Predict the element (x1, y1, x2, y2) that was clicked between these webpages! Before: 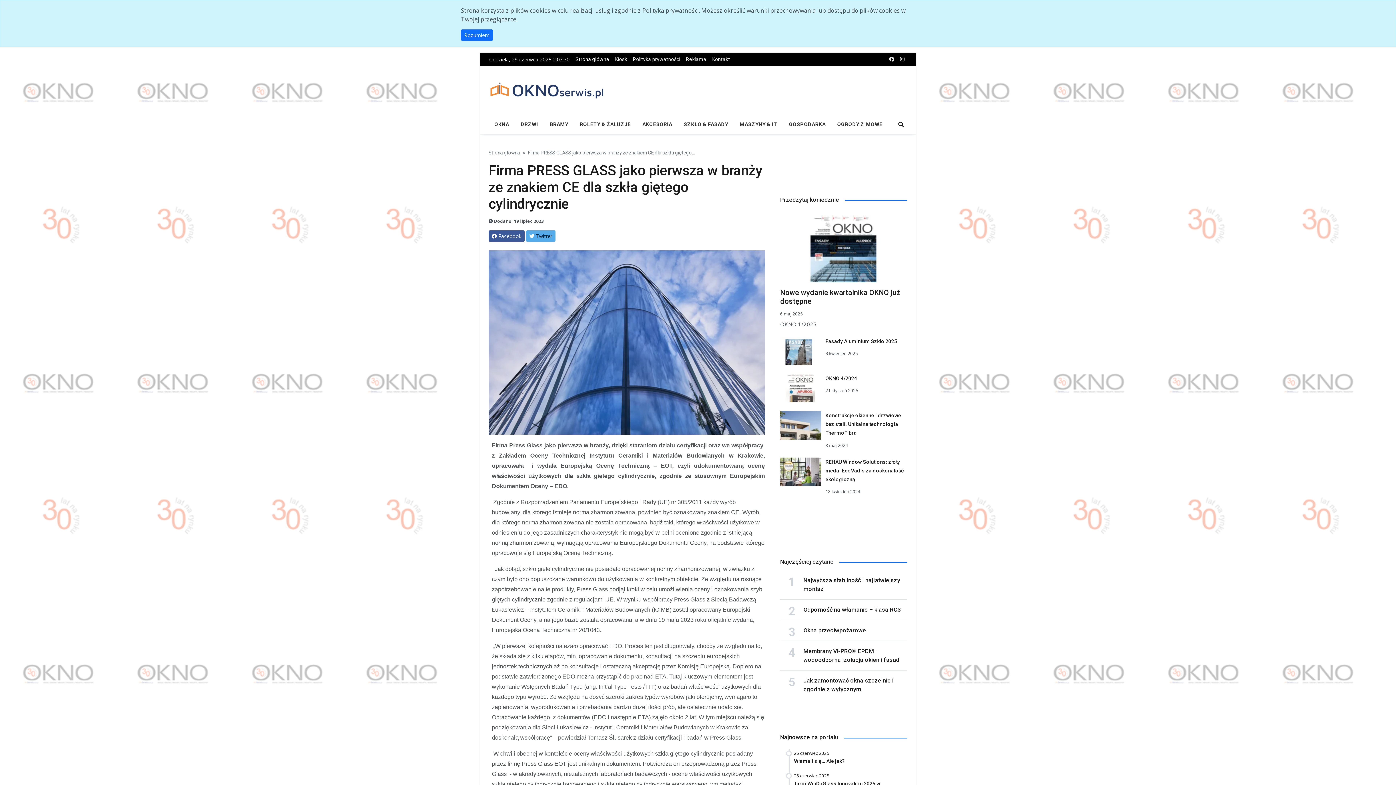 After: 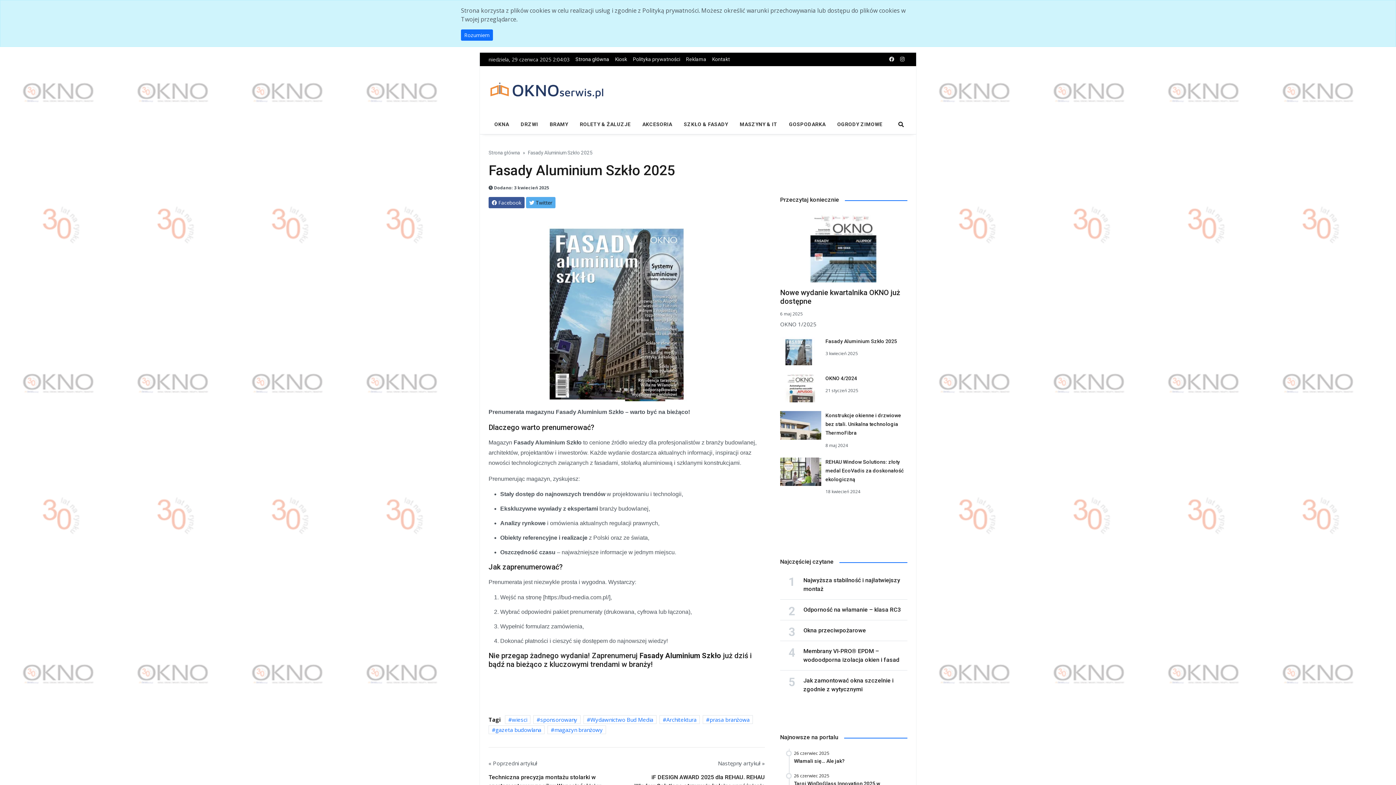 Action: bbox: (825, 338, 897, 344) label: Fasady Aluminium Szkło 2025